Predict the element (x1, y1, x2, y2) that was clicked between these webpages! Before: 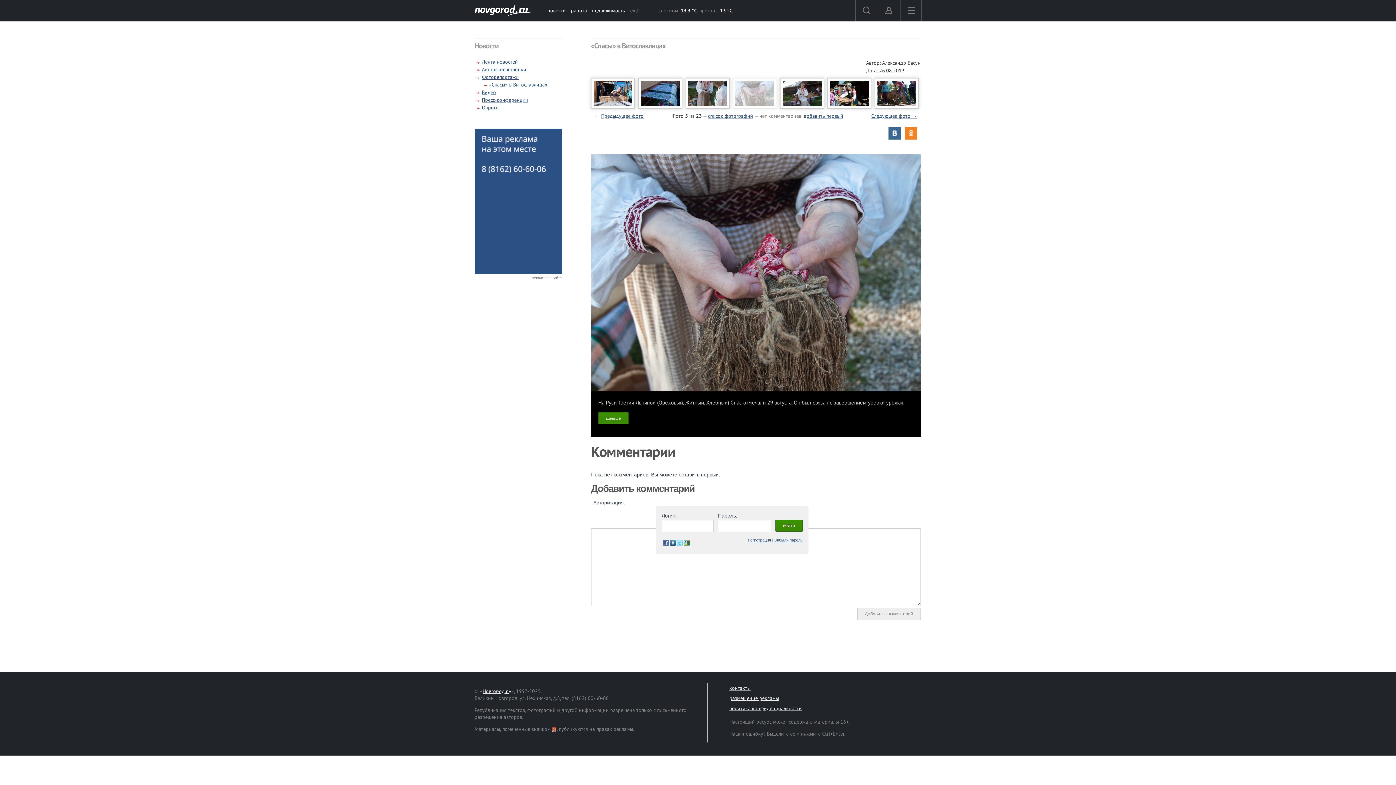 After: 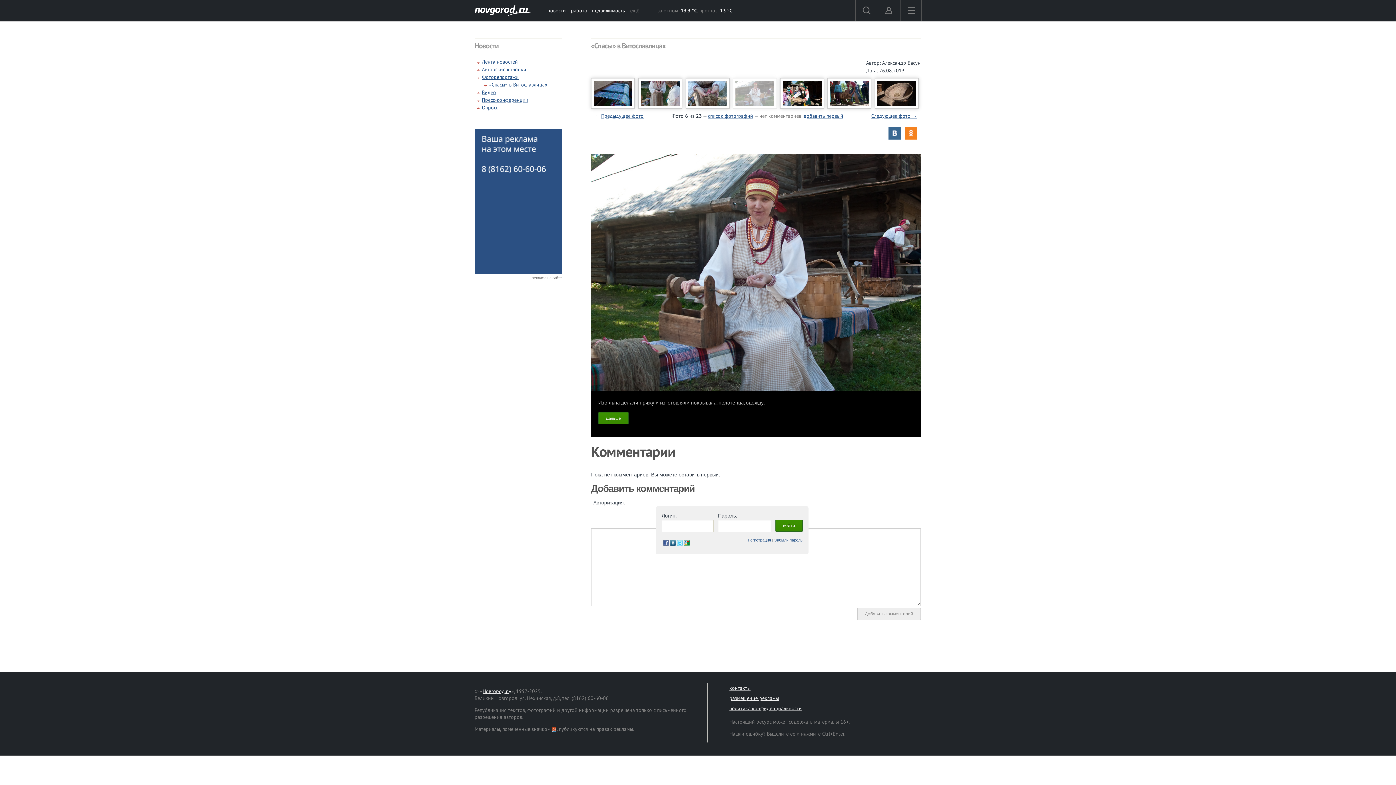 Action: bbox: (598, 412, 628, 424) label: Дальше